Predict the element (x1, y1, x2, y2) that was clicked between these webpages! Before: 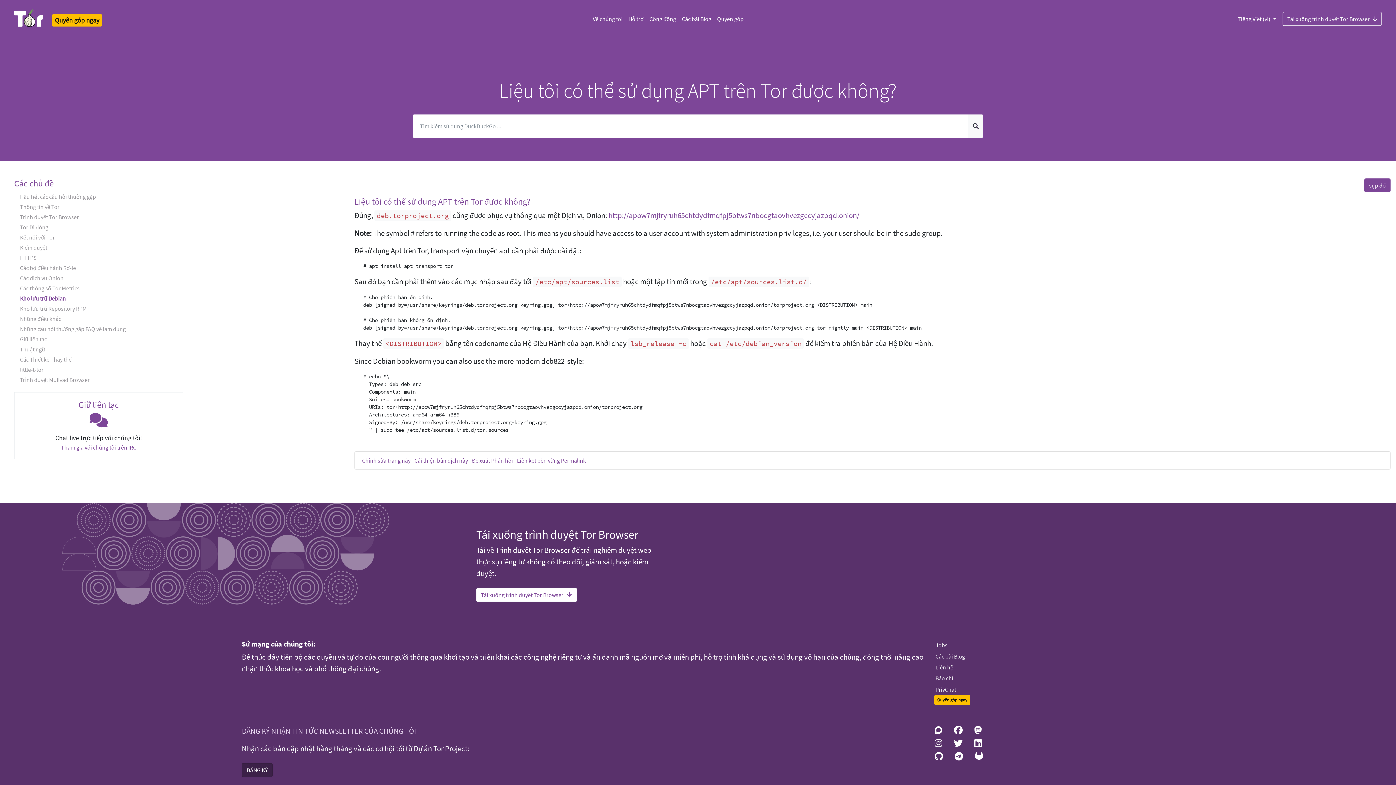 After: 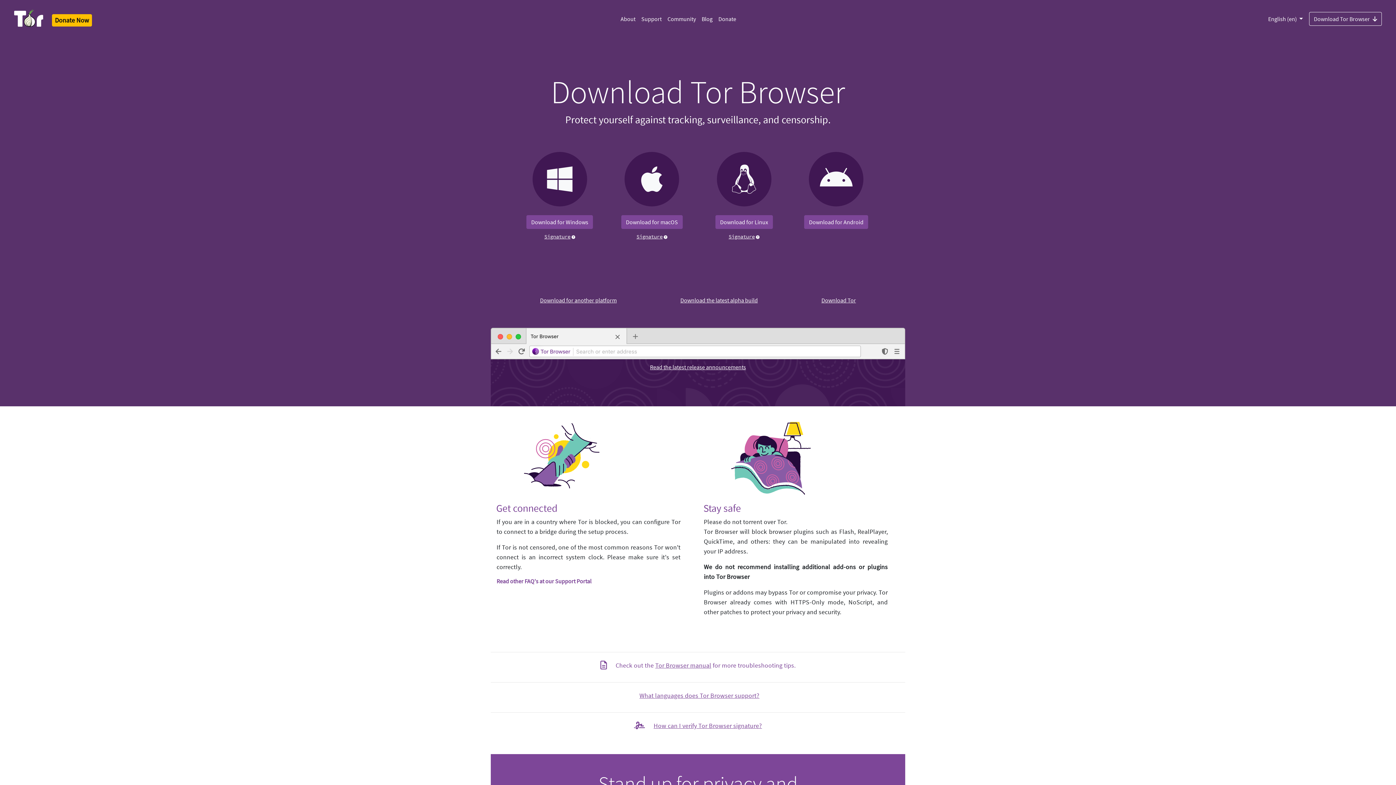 Action: bbox: (1282, 12, 1382, 25) label: Tải xuống trình duyệt Tor Browser